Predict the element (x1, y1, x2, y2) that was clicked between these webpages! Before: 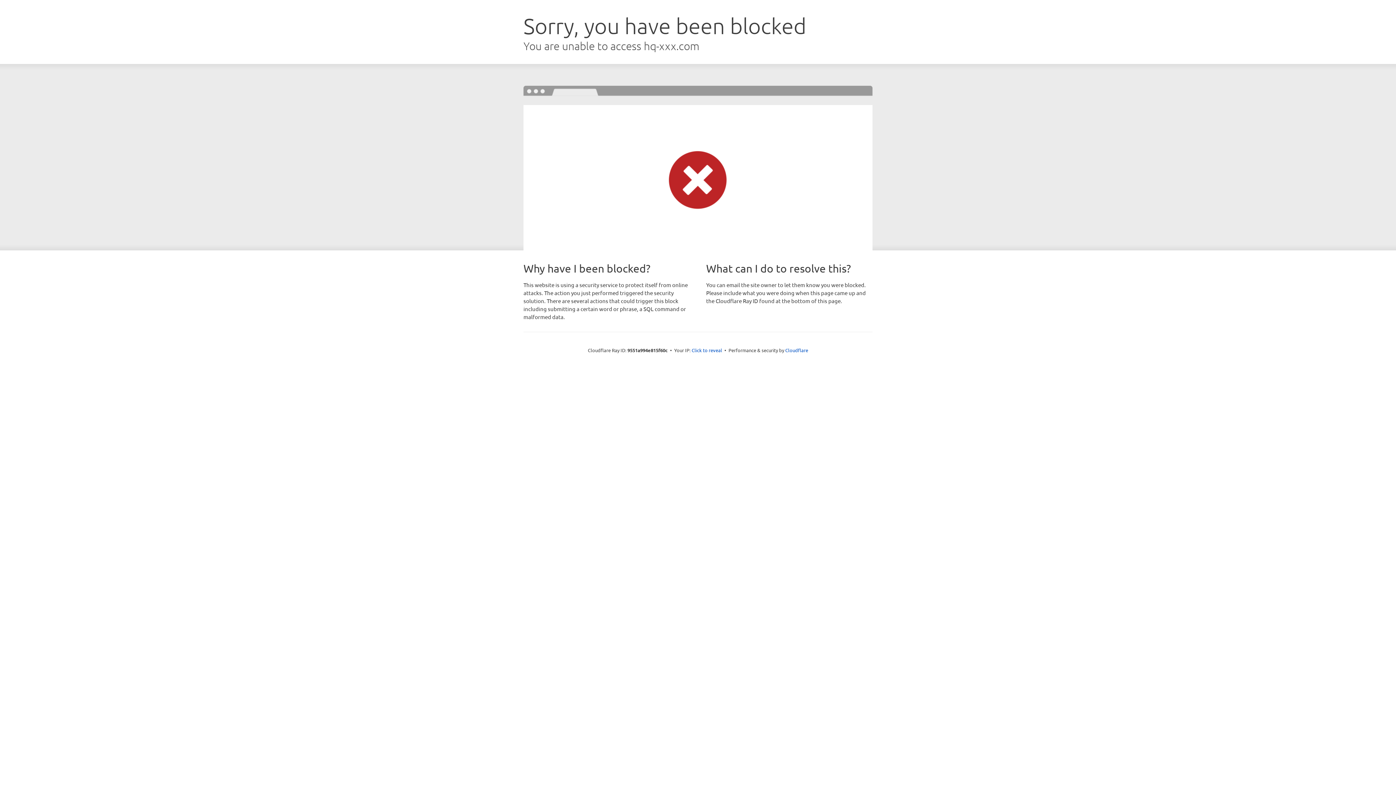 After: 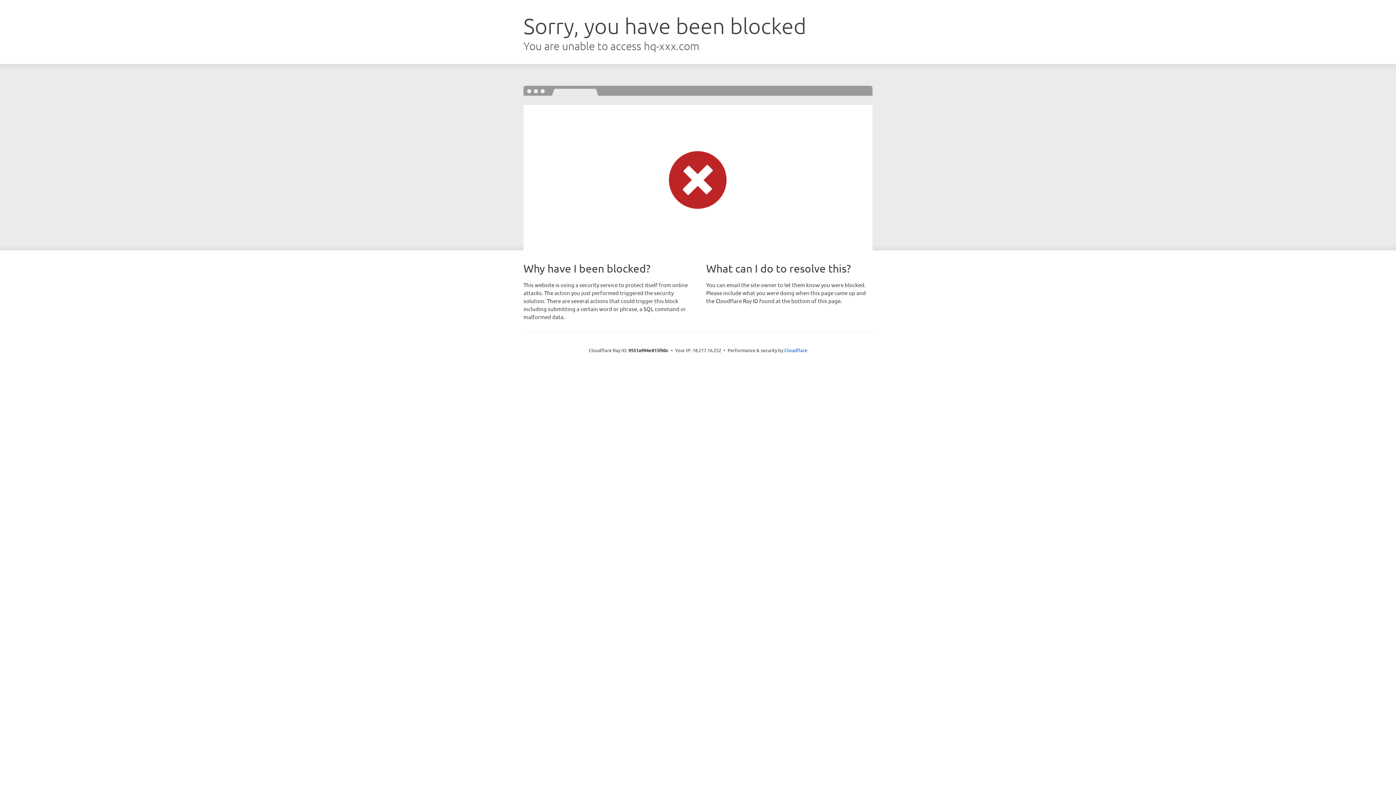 Action: bbox: (691, 346, 722, 353) label: Click to reveal